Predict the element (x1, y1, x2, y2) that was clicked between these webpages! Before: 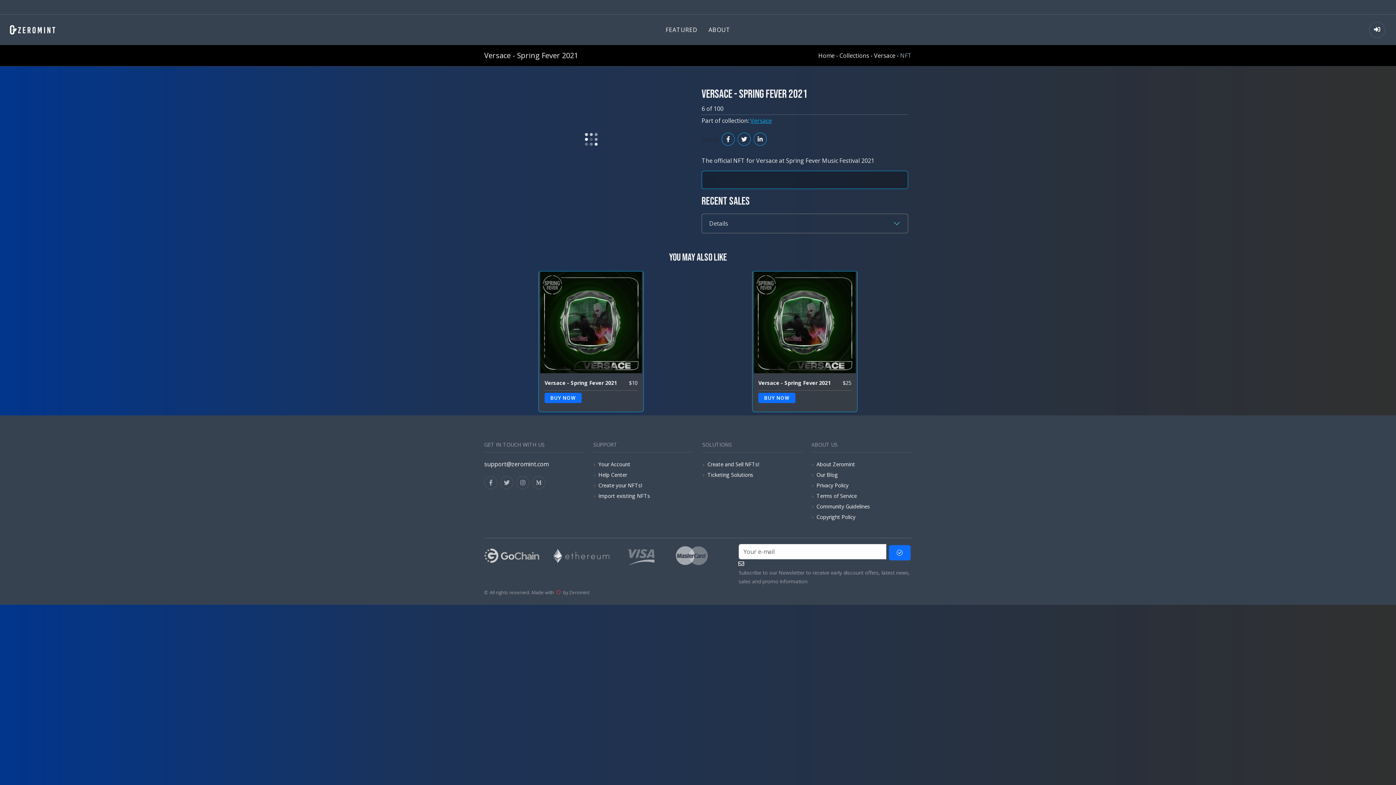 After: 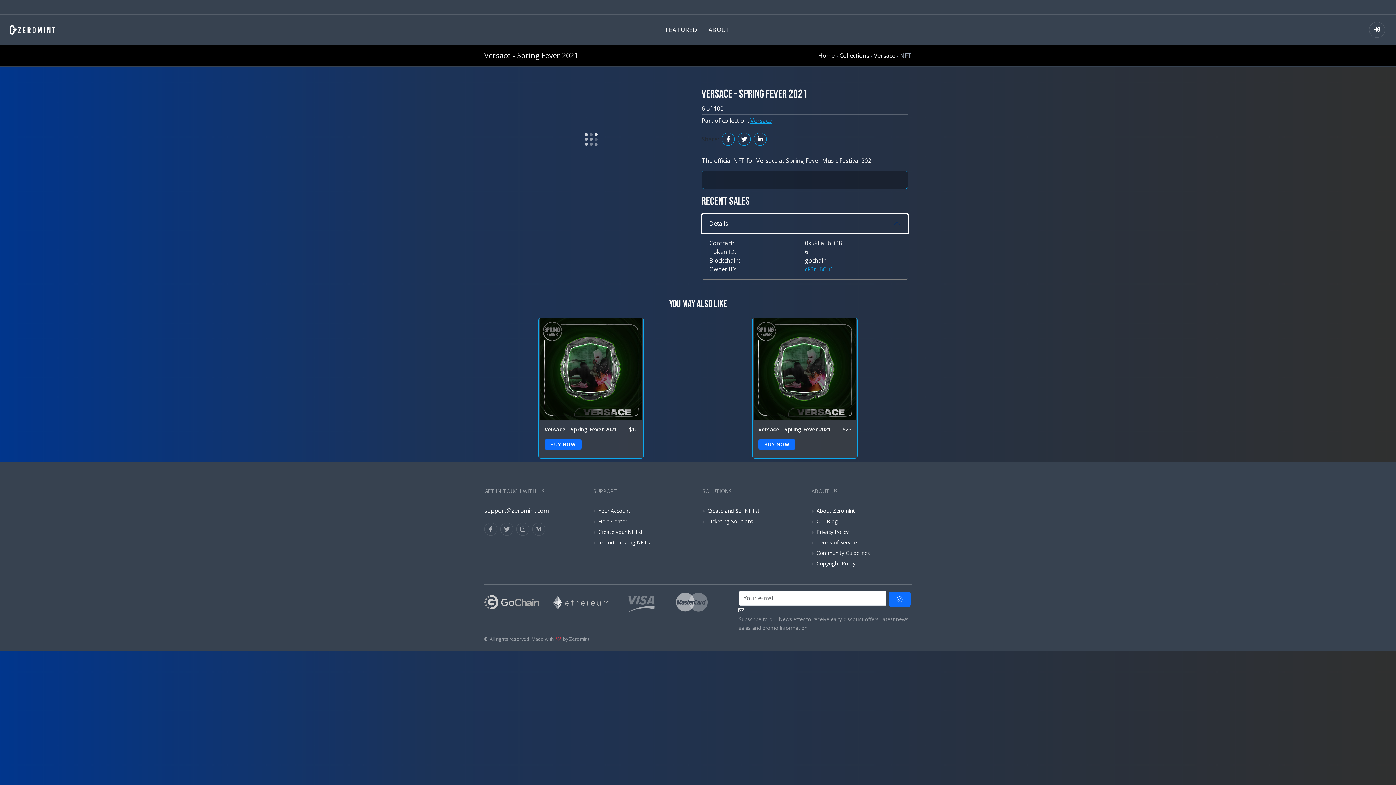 Action: label: Details bbox: (702, 214, 908, 233)